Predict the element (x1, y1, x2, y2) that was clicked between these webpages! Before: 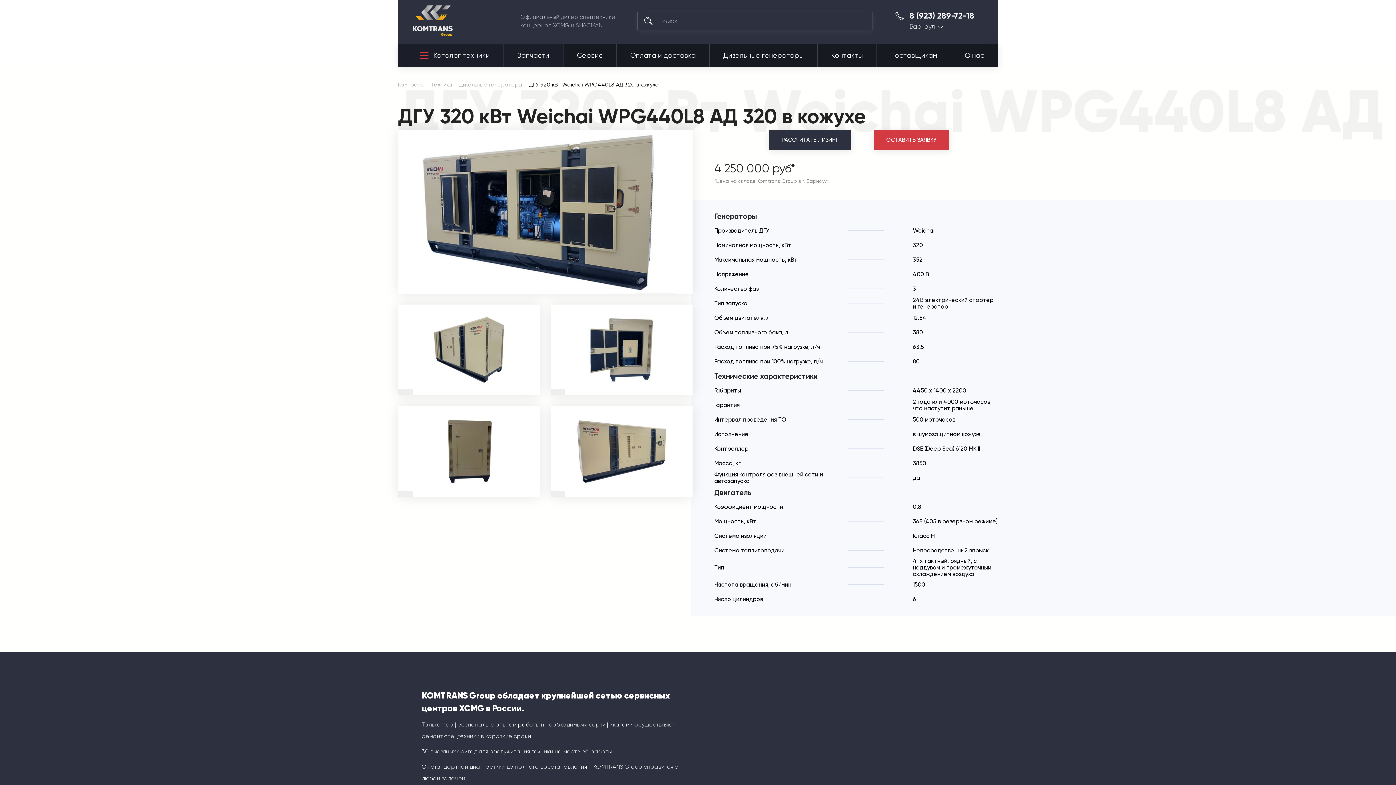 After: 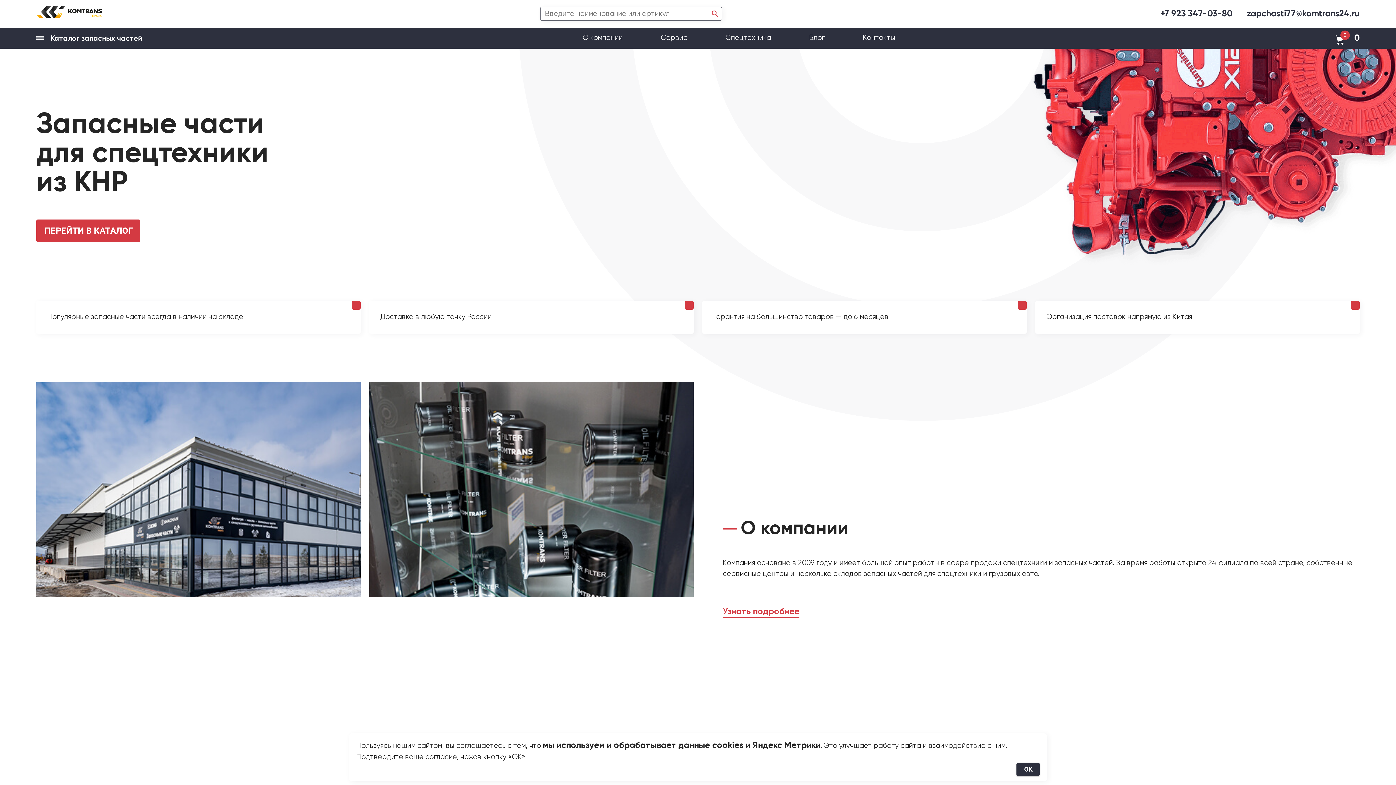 Action: bbox: (503, 44, 563, 66) label: Запчасти